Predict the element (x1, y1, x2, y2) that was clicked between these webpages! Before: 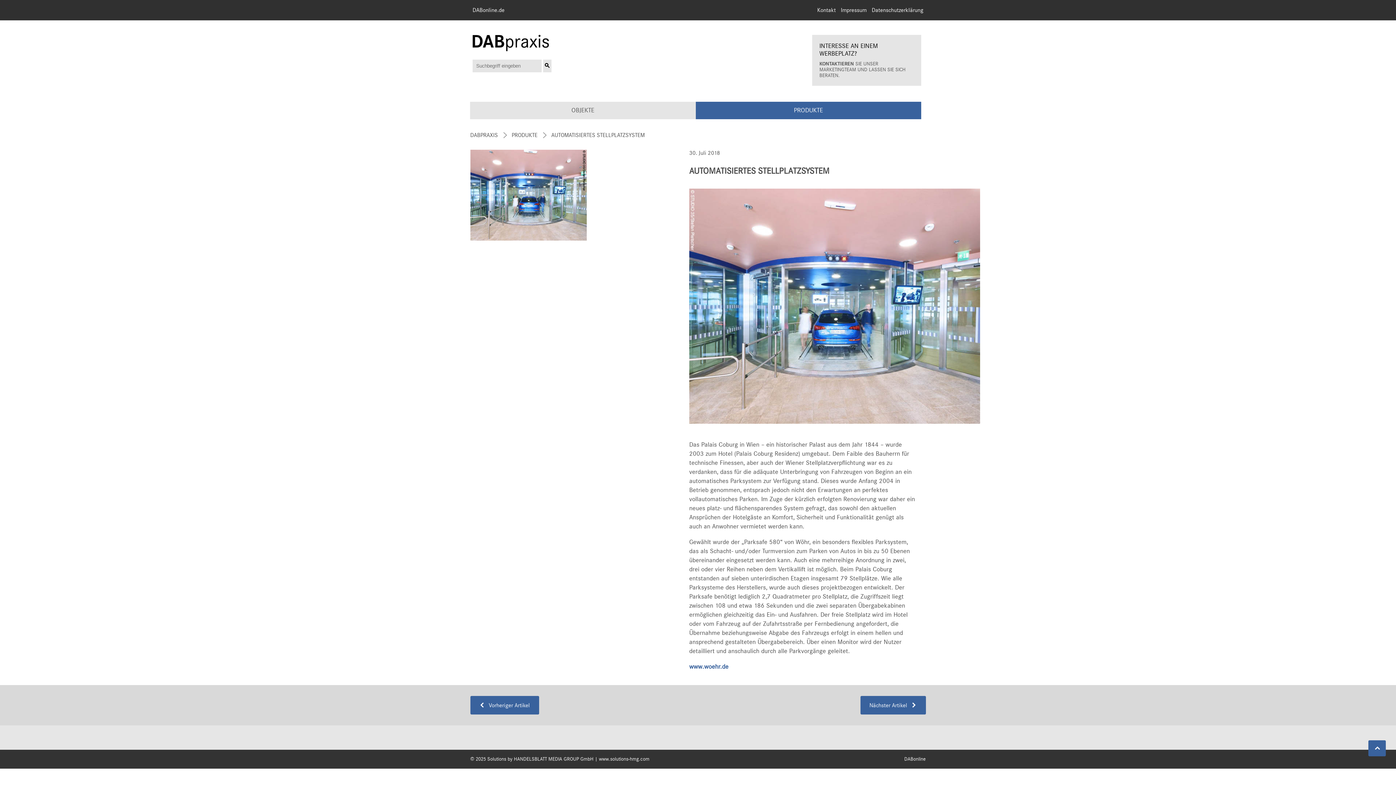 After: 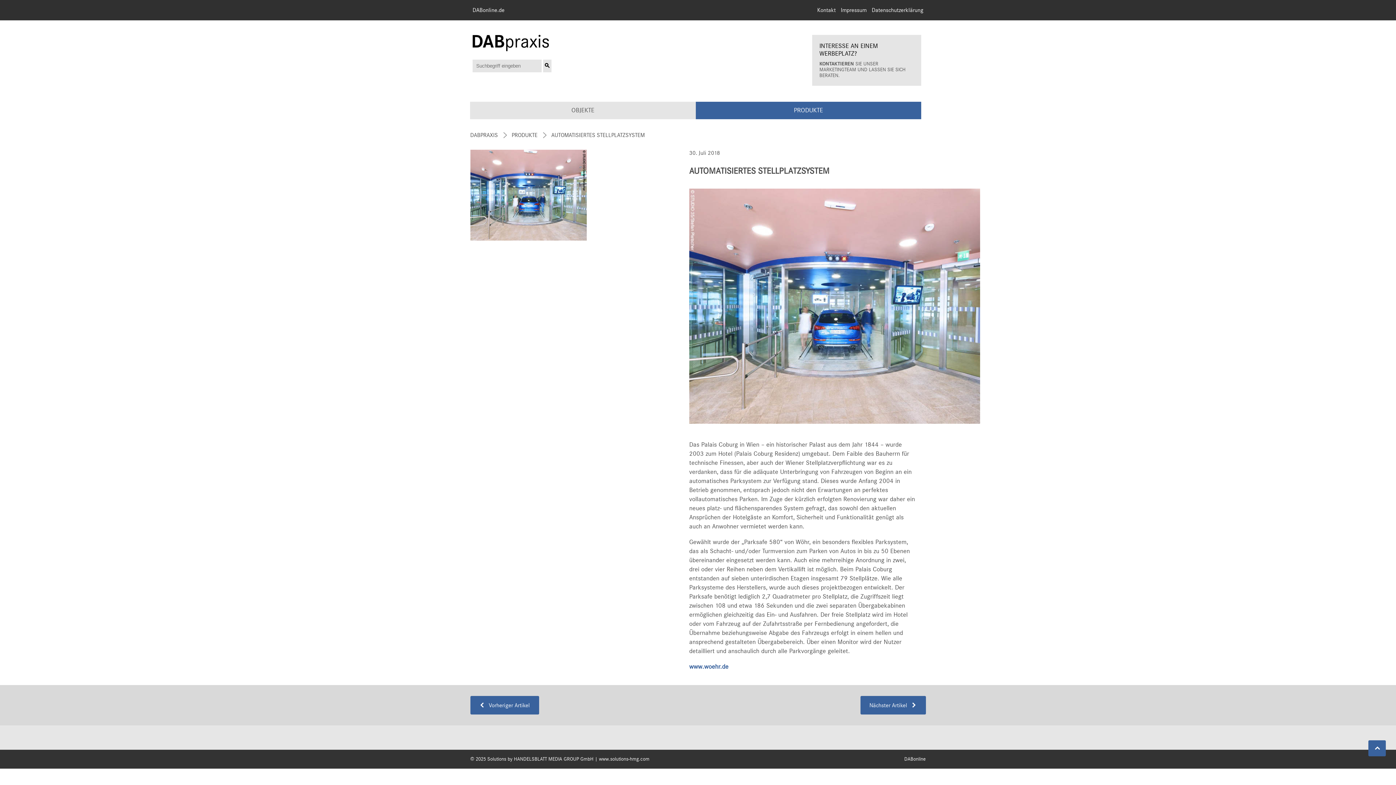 Action: label: DABonline.de bbox: (472, 7, 504, 13)